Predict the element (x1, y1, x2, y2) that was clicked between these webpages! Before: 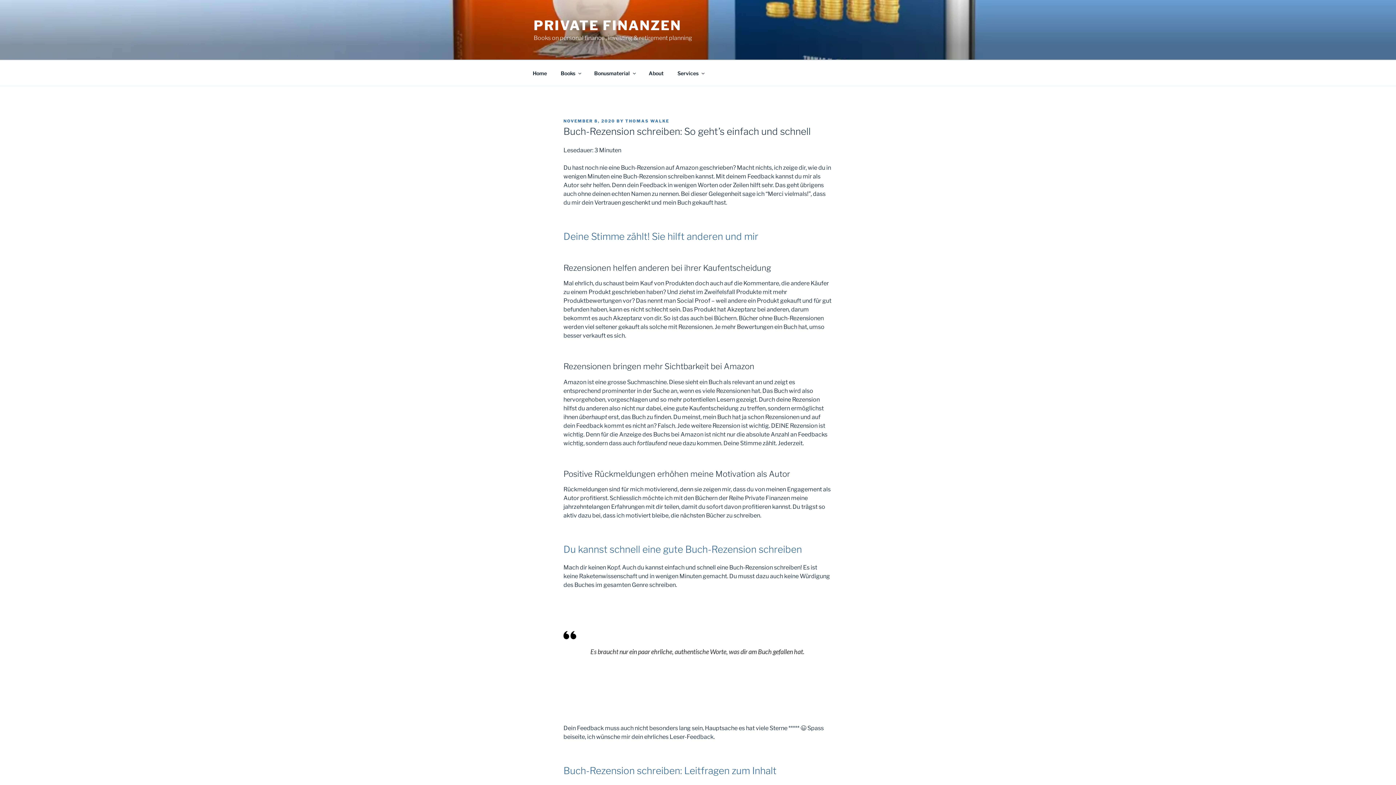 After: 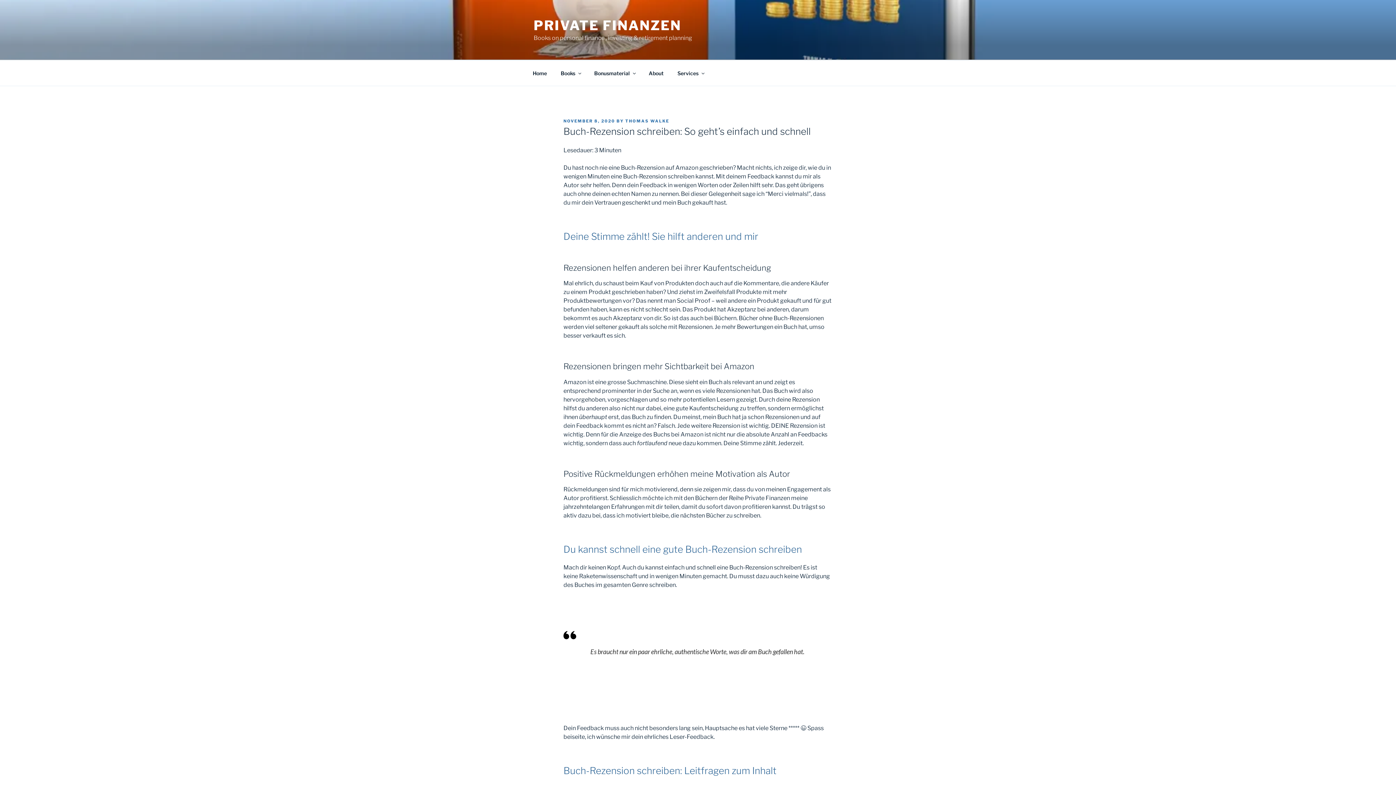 Action: bbox: (563, 118, 615, 123) label: NOVEMBER 8, 2020